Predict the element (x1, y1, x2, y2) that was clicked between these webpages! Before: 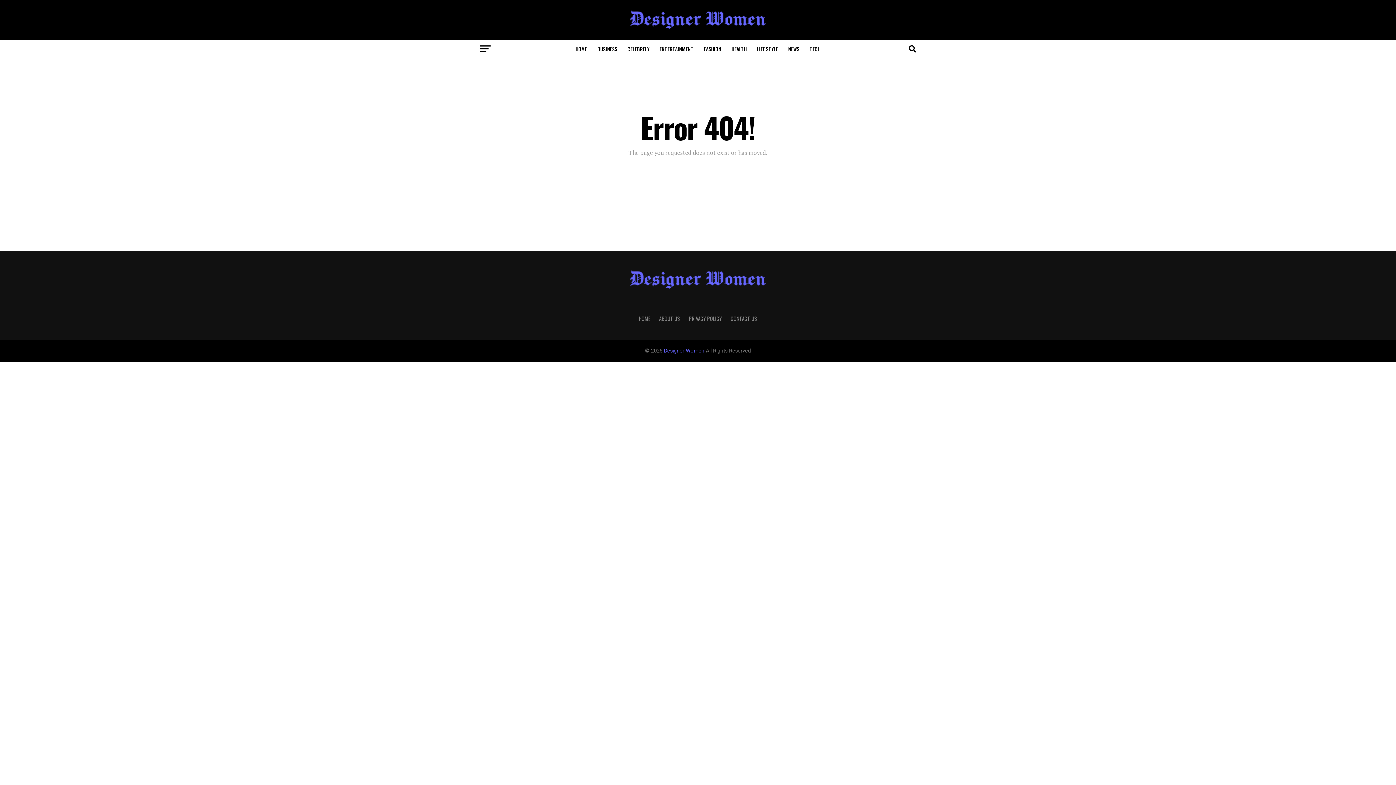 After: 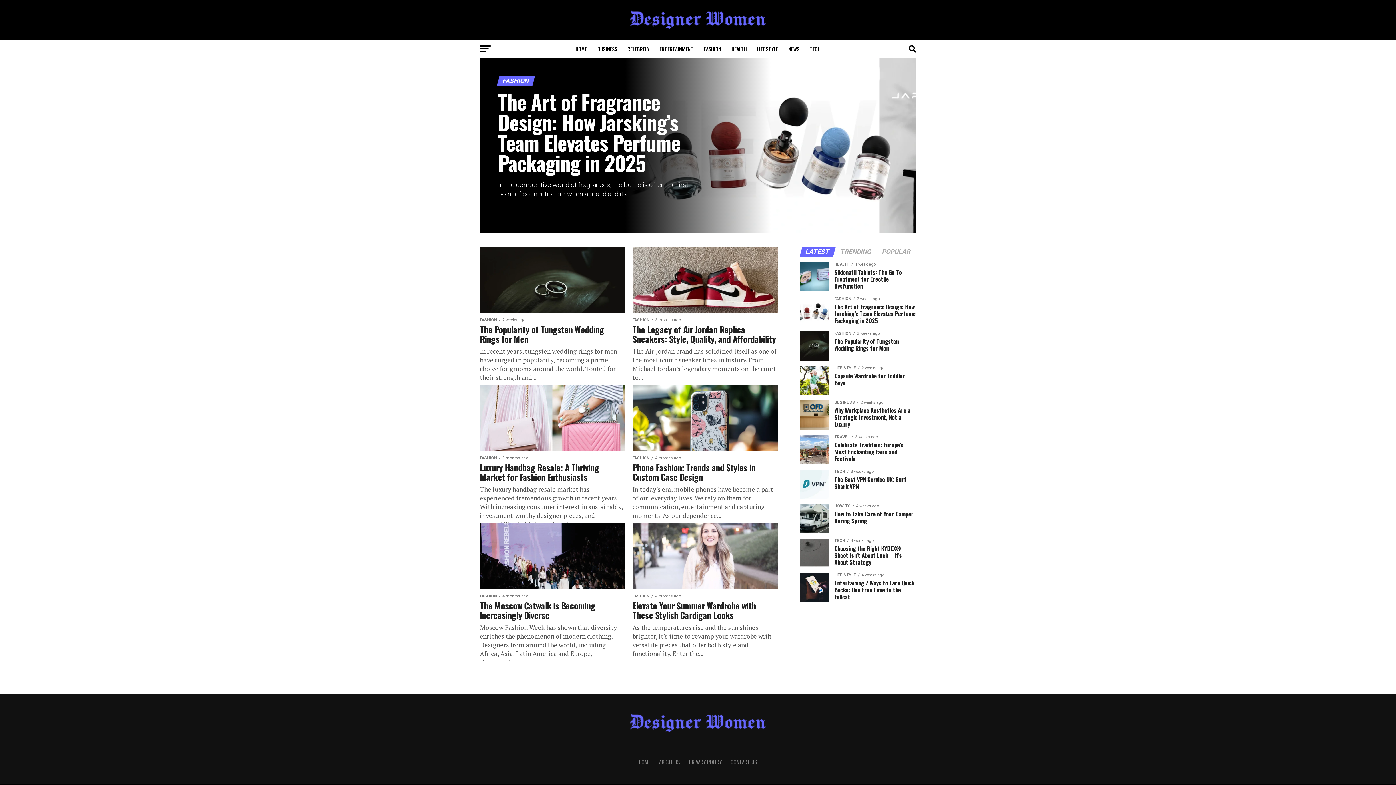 Action: bbox: (699, 40, 725, 58) label: FASHION